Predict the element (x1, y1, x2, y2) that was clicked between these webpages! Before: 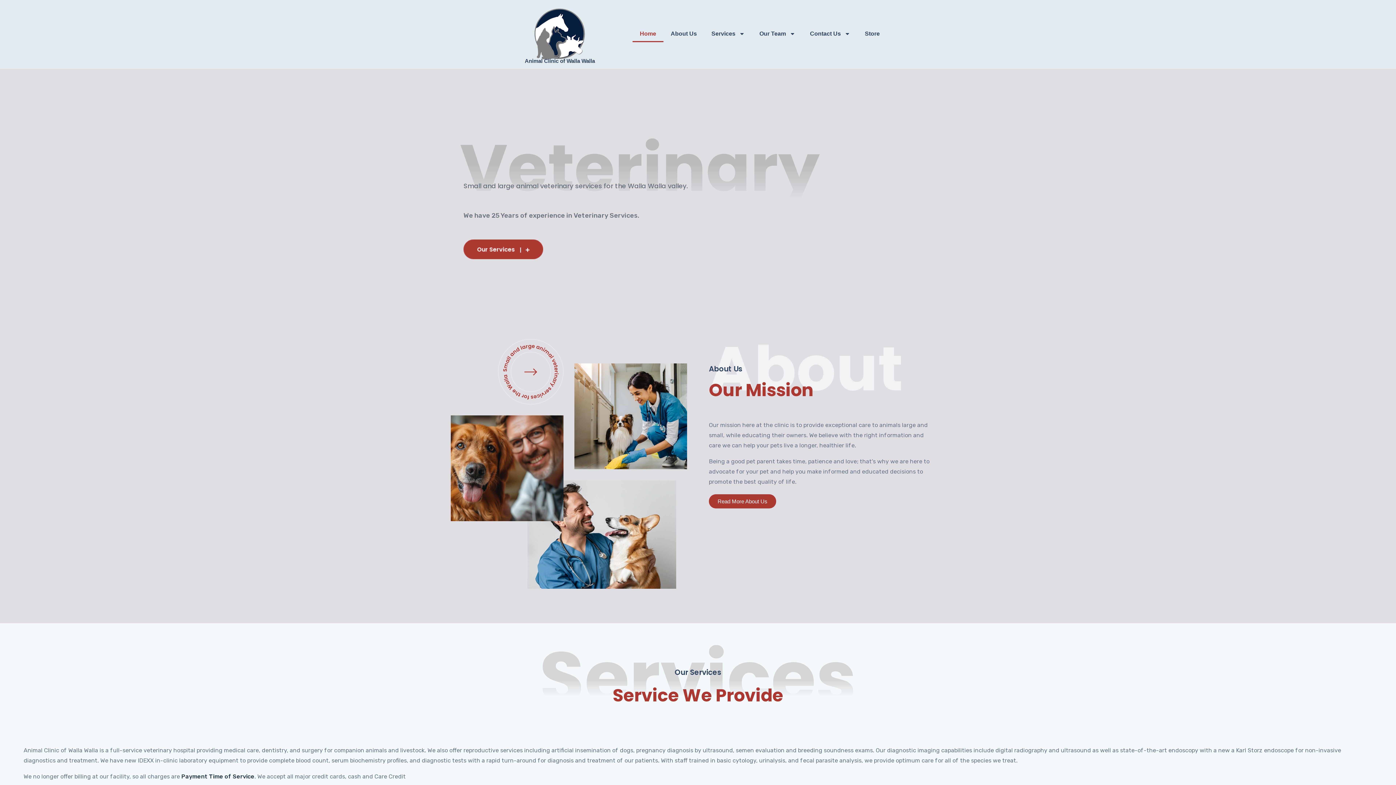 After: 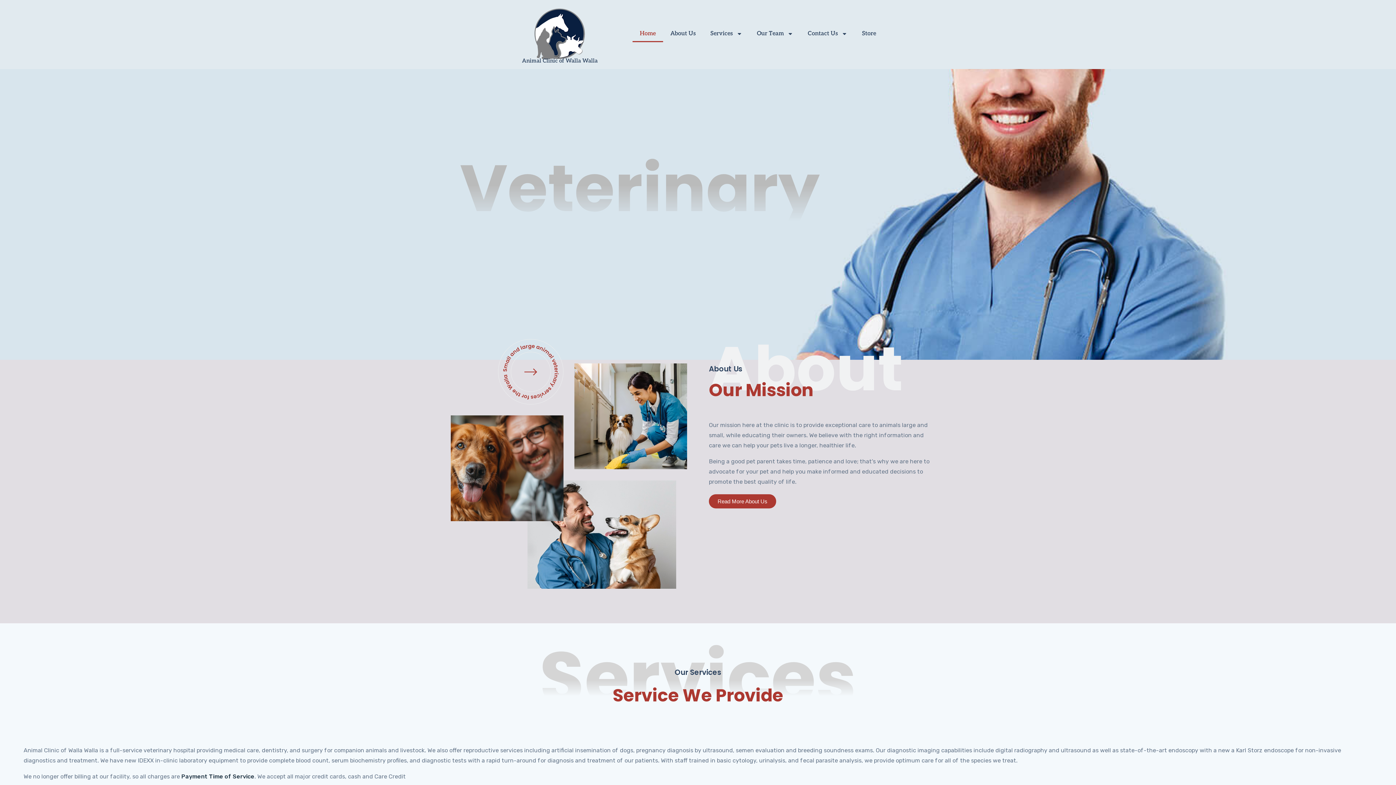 Action: label: Small and large animal veterinary services for the Walla Walla valley. bbox: (498, 339, 563, 404)